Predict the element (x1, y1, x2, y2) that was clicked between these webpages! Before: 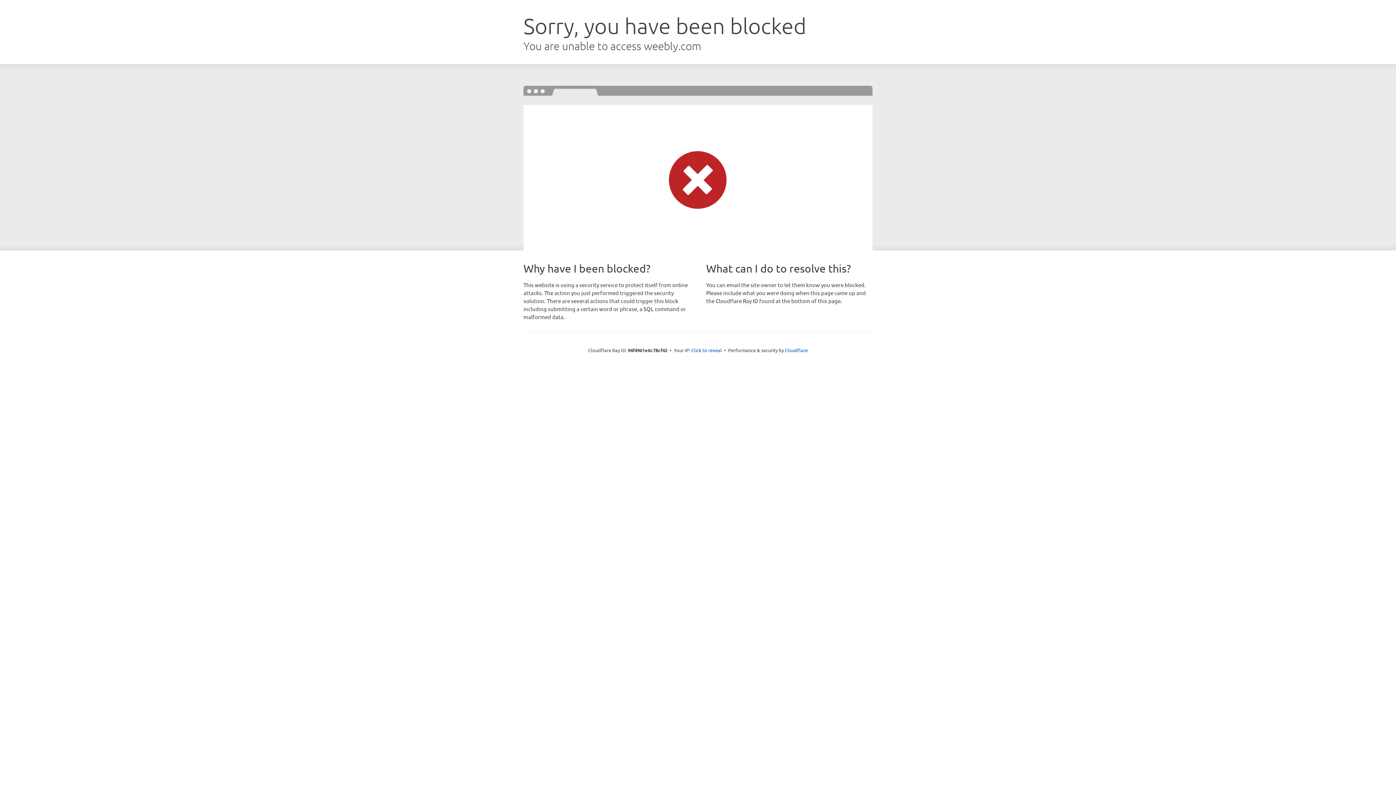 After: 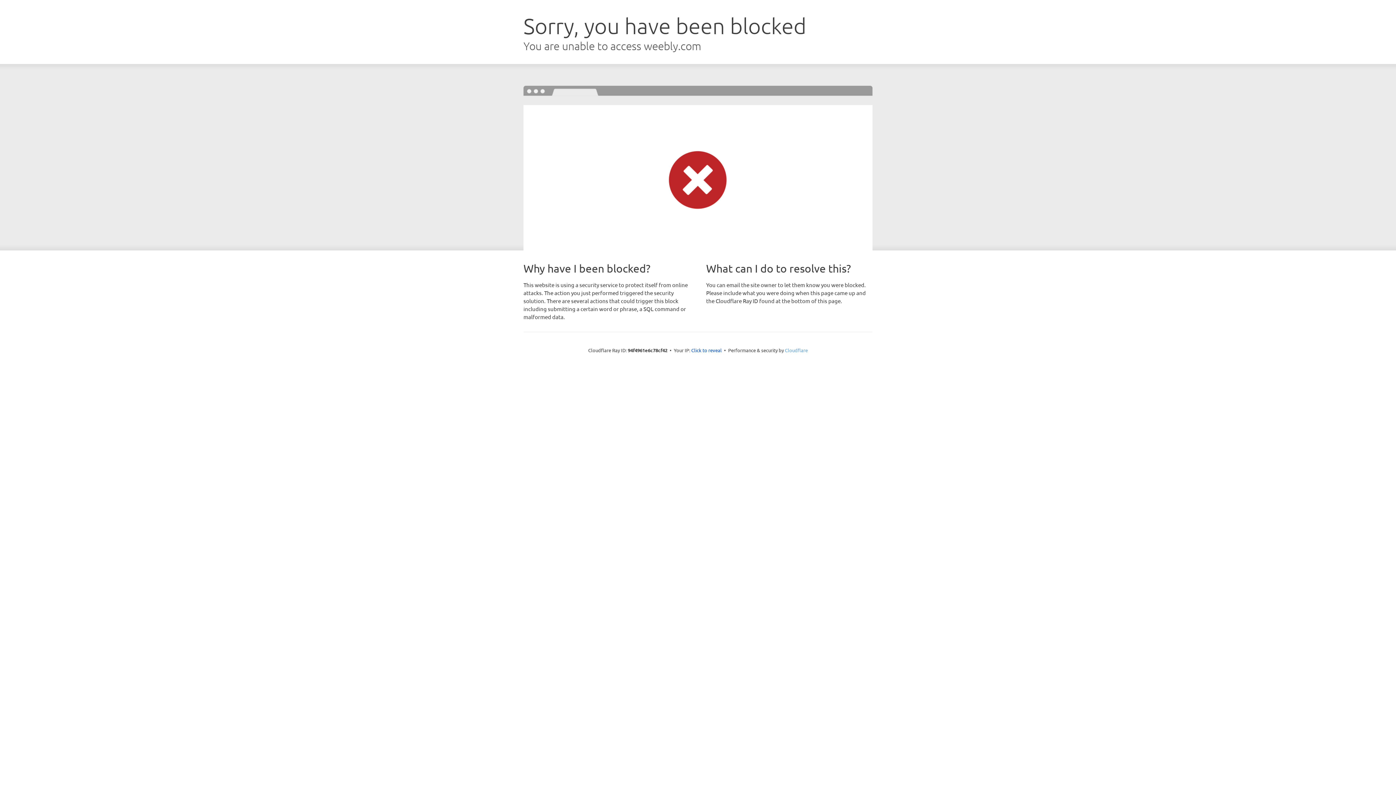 Action: bbox: (785, 347, 808, 353) label: Cloudflare